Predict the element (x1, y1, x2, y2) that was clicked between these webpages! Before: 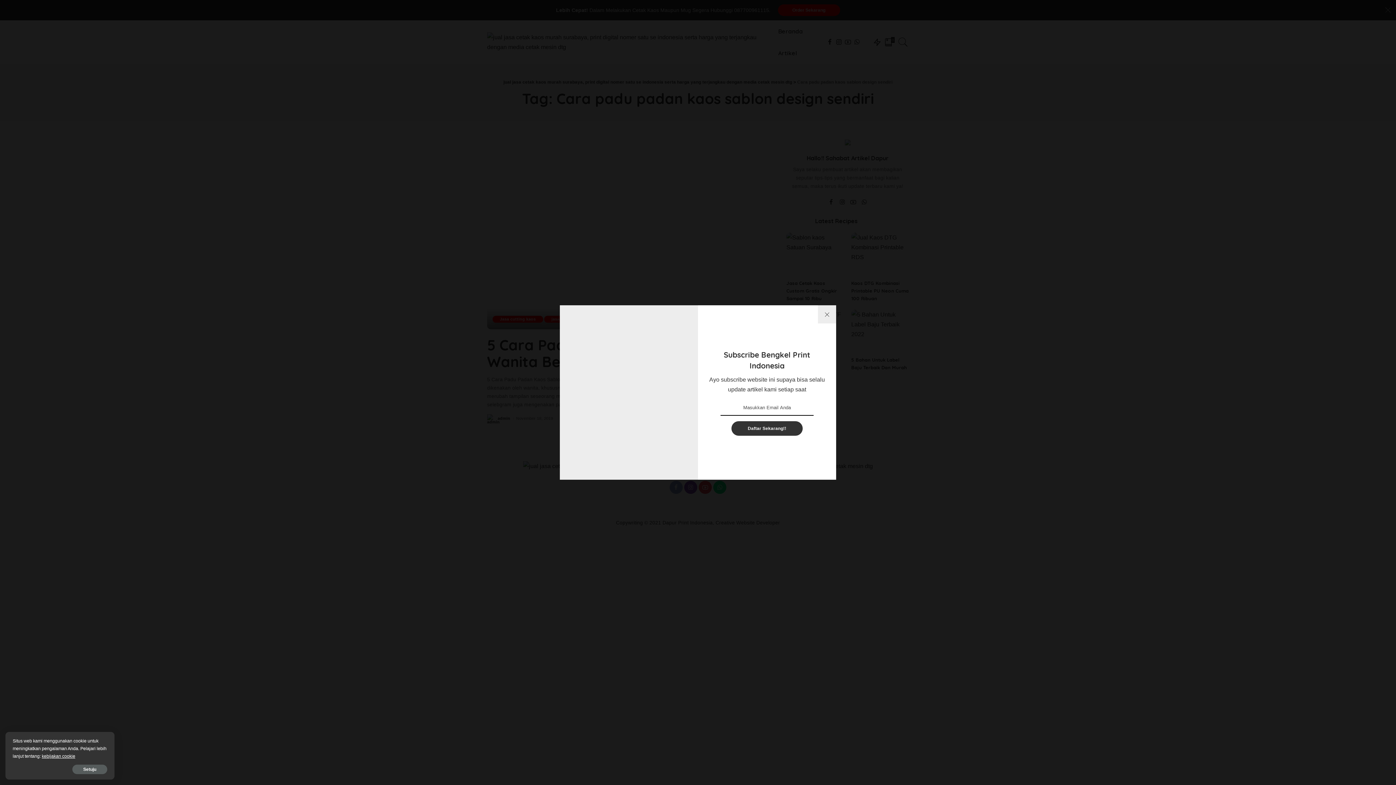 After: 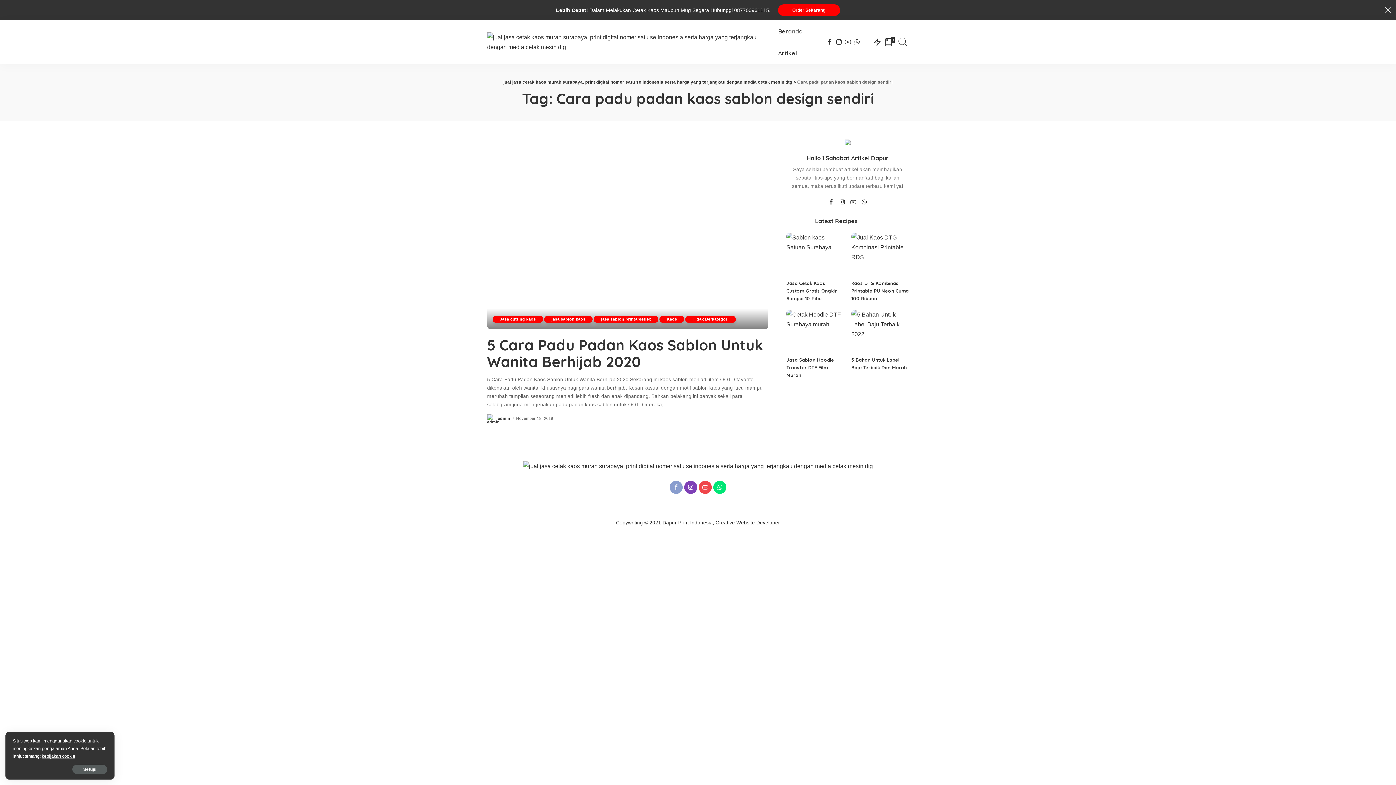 Action: bbox: (818, 305, 836, 323)